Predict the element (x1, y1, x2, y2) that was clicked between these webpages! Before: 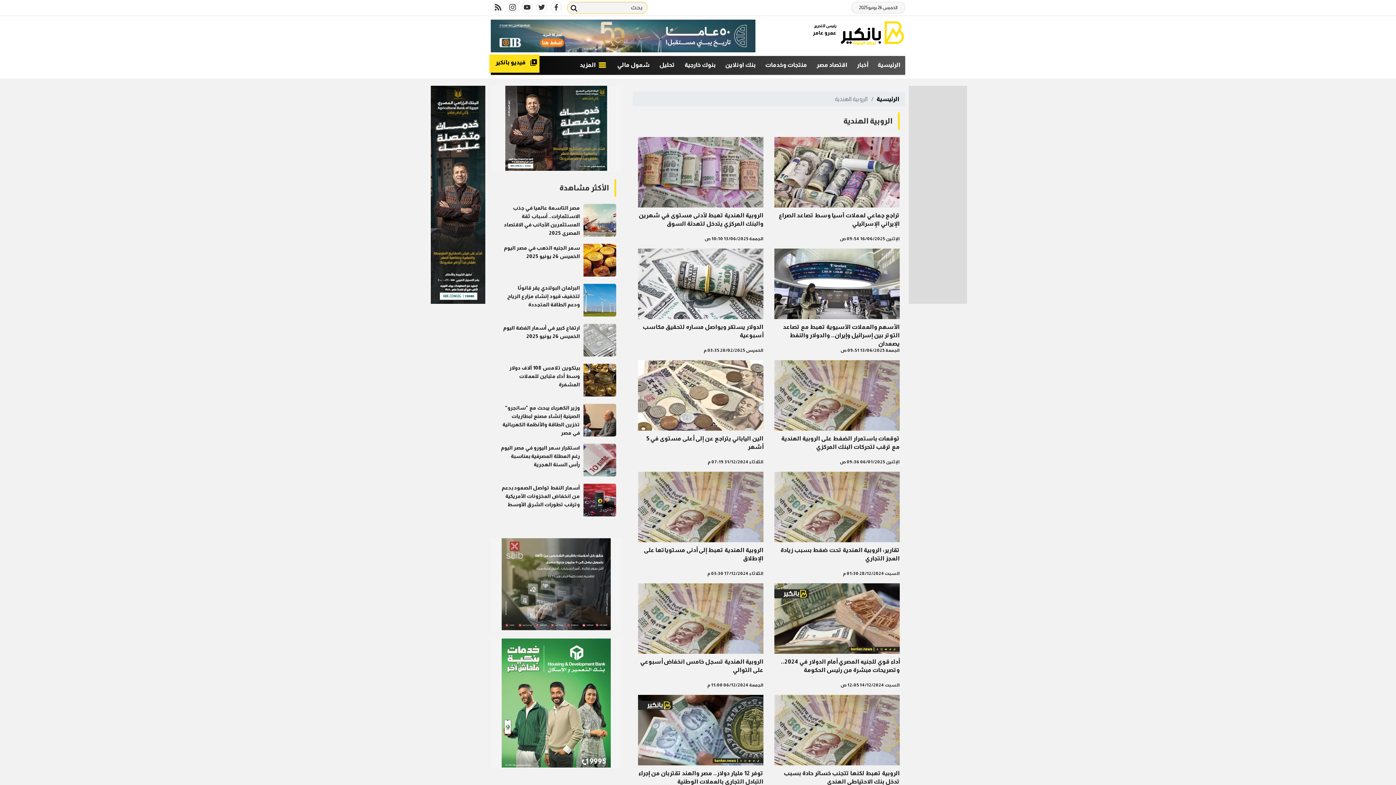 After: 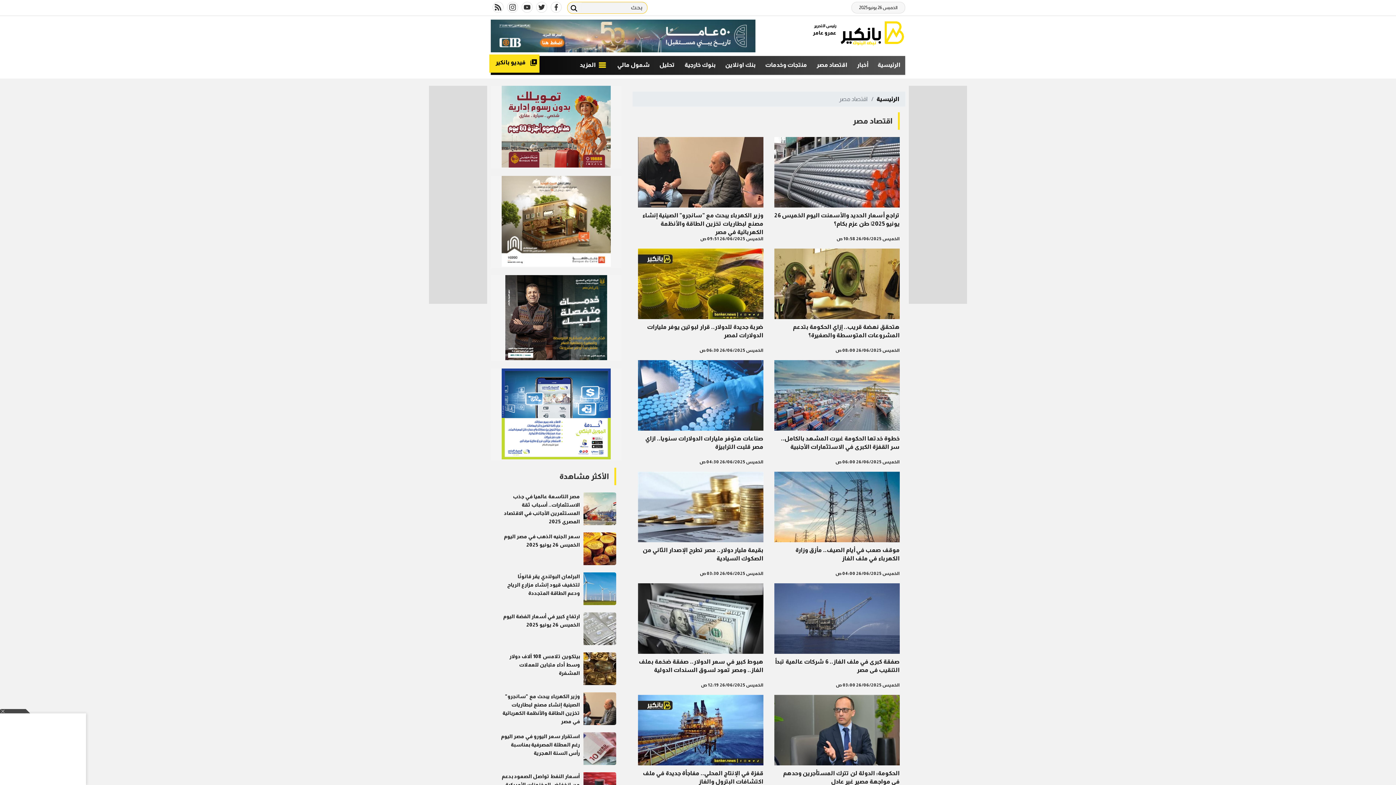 Action: label: اقتصاد مصر bbox: (812, 55, 852, 74)